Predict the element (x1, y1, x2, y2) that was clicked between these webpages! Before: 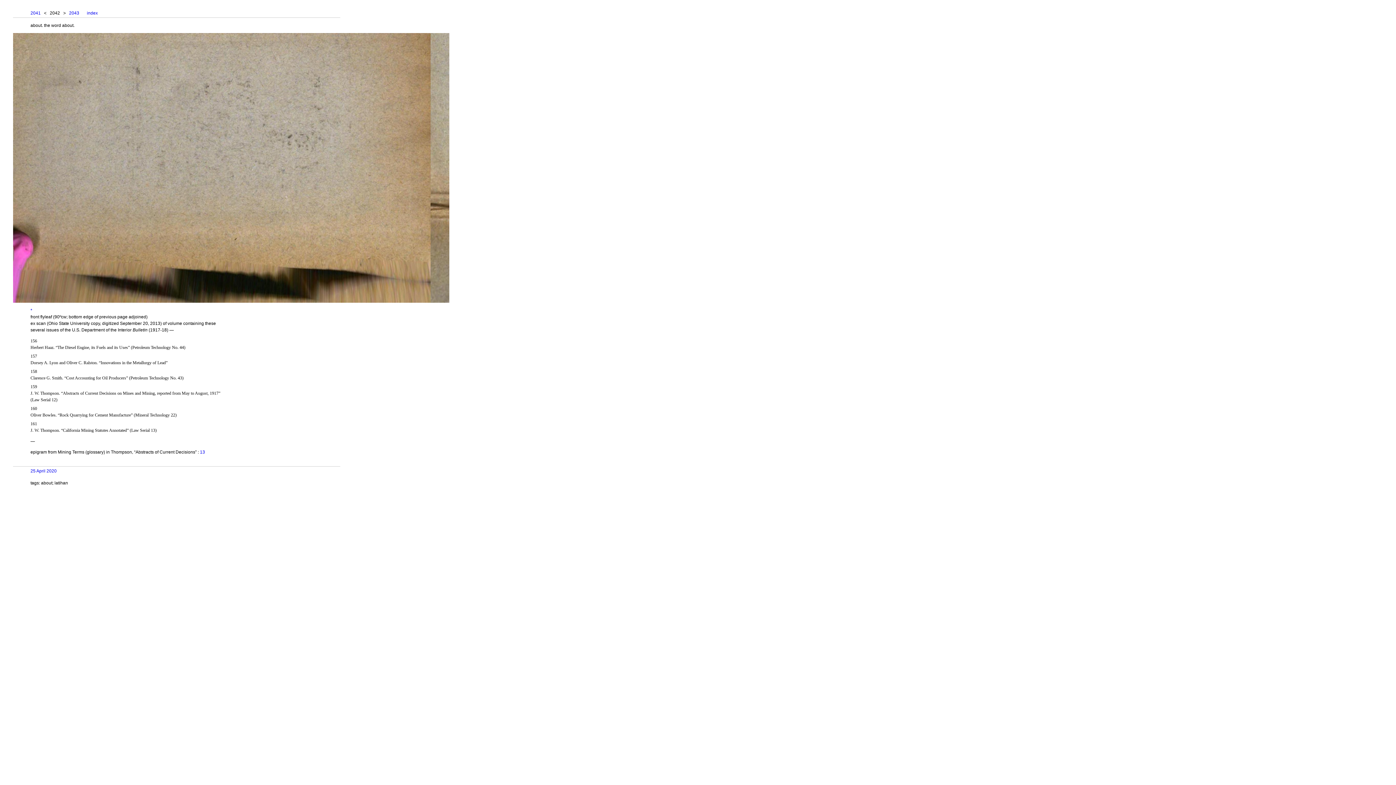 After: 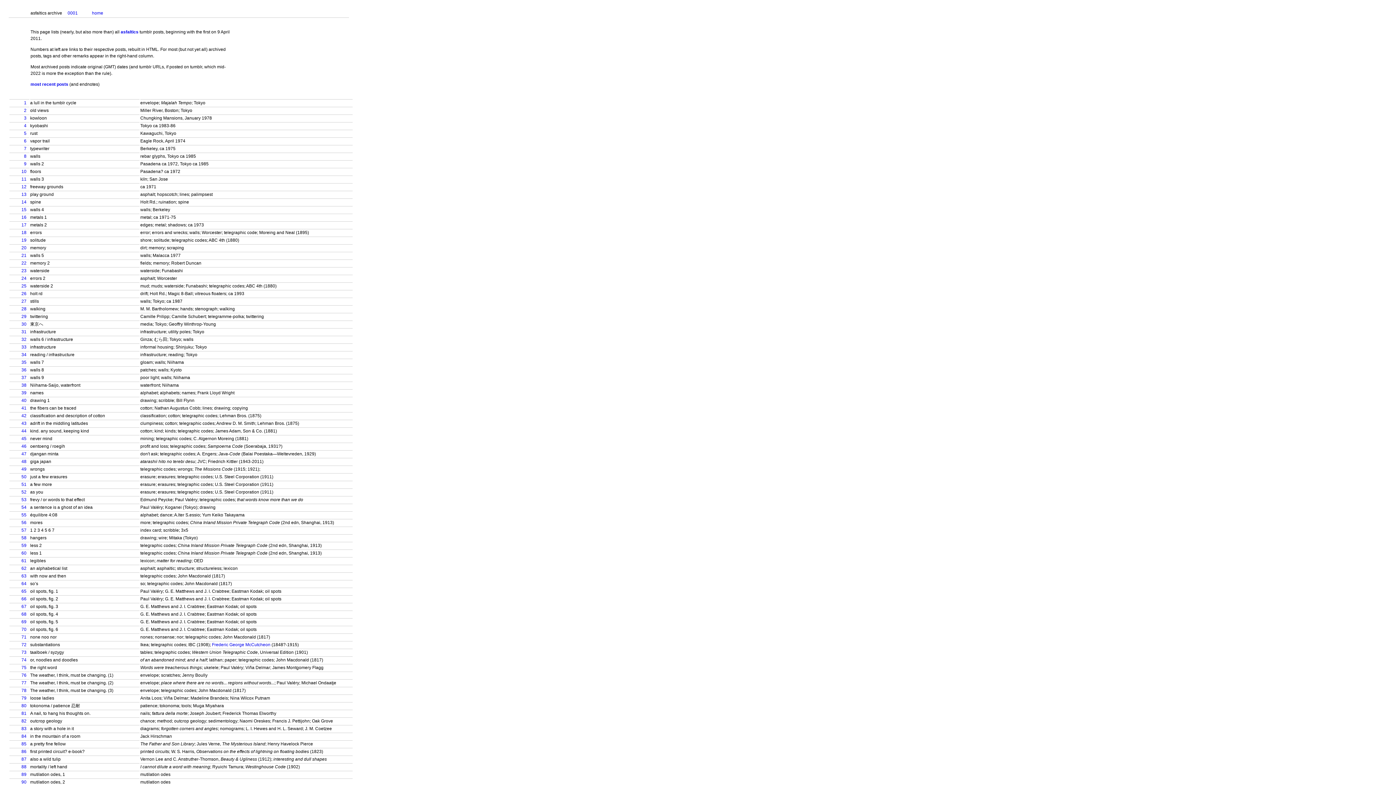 Action: bbox: (86, 10, 97, 15) label: index